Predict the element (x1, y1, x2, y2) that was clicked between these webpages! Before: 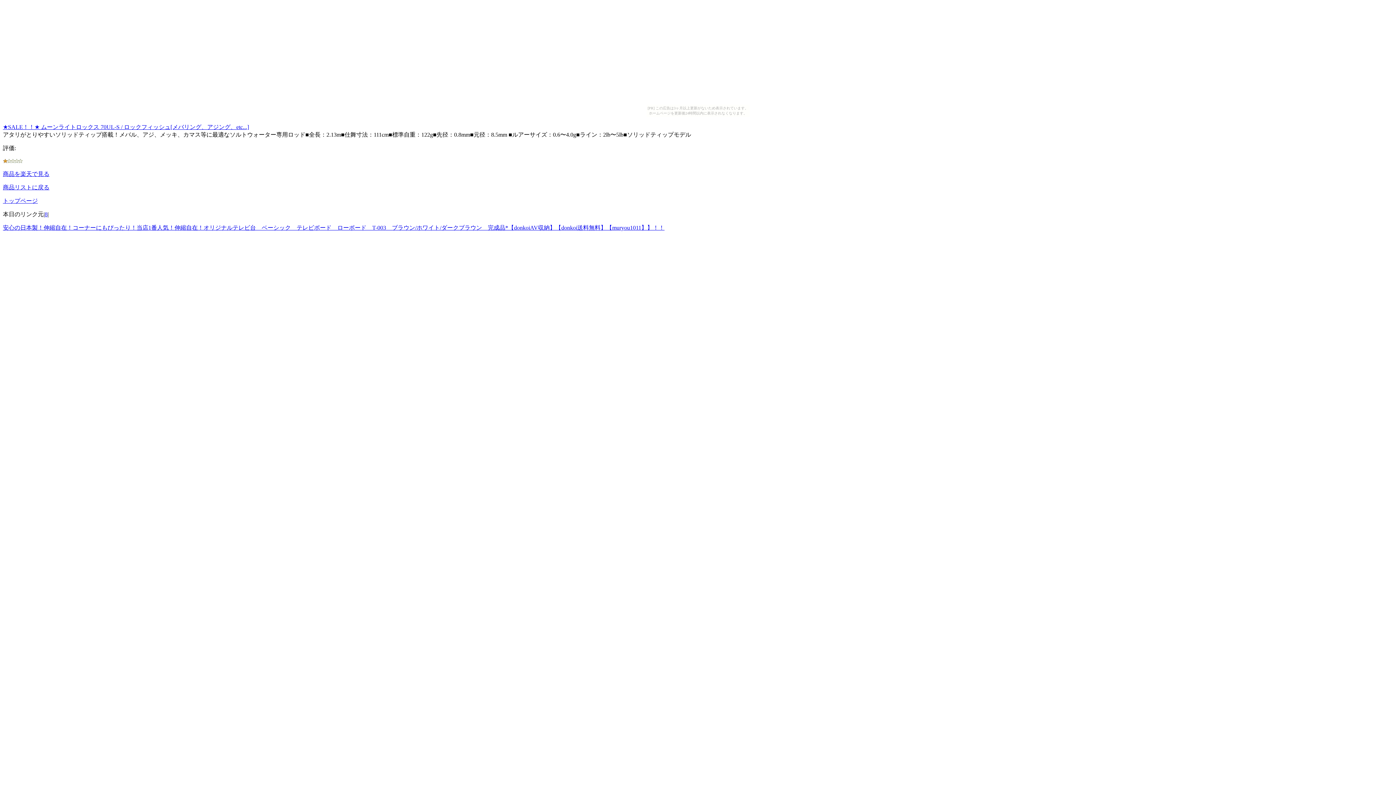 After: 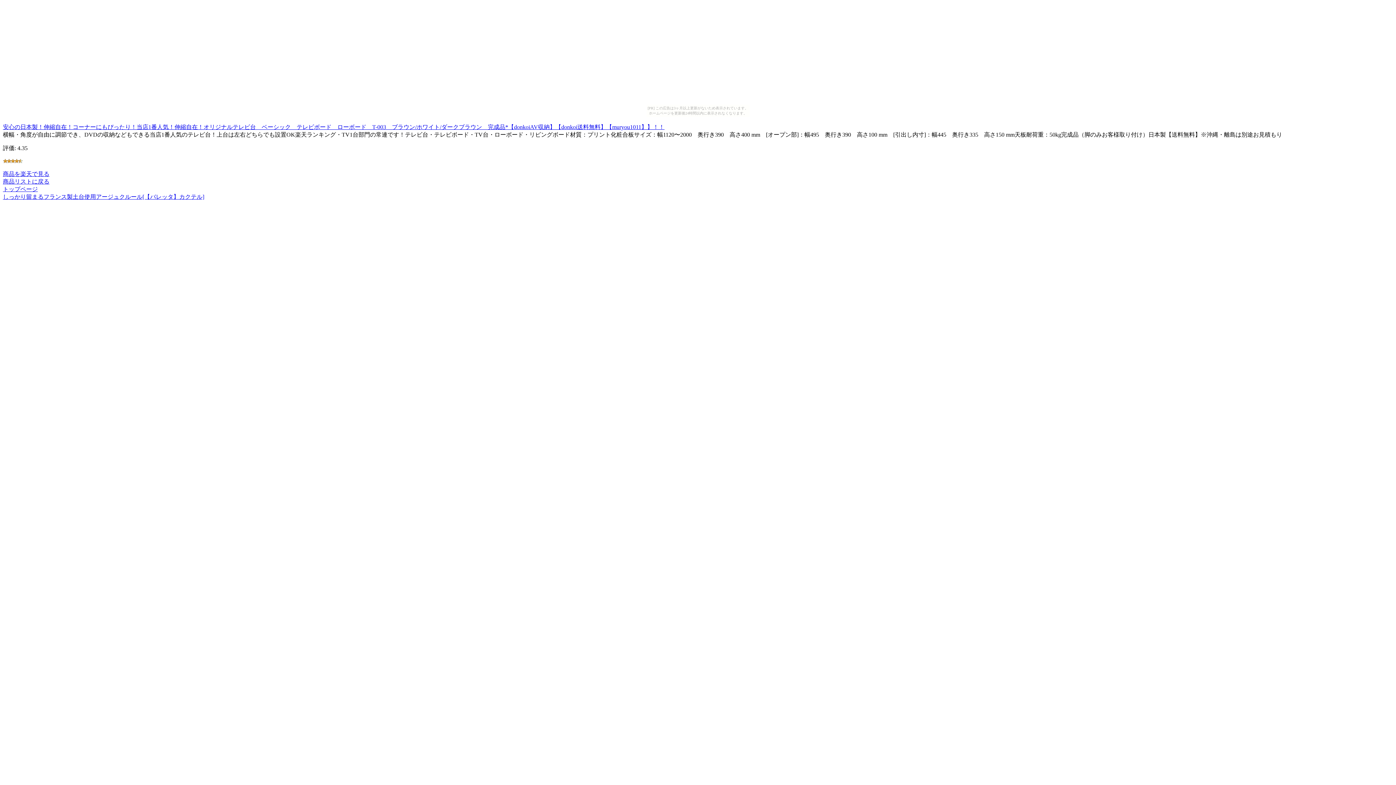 Action: label: 安心の日本製！伸縮自在！コーナーにもぴったり！当店1番人気！伸縮自在！オリジナルテレビ台　ベーシック　テレビボード　ローボード　T-003　ブラウン/ホワイト/ダークブラウン　完成品*【donkoiAV収納】【donkoi送料無料】【muryou1011】】！！ bbox: (2, 224, 664, 230)